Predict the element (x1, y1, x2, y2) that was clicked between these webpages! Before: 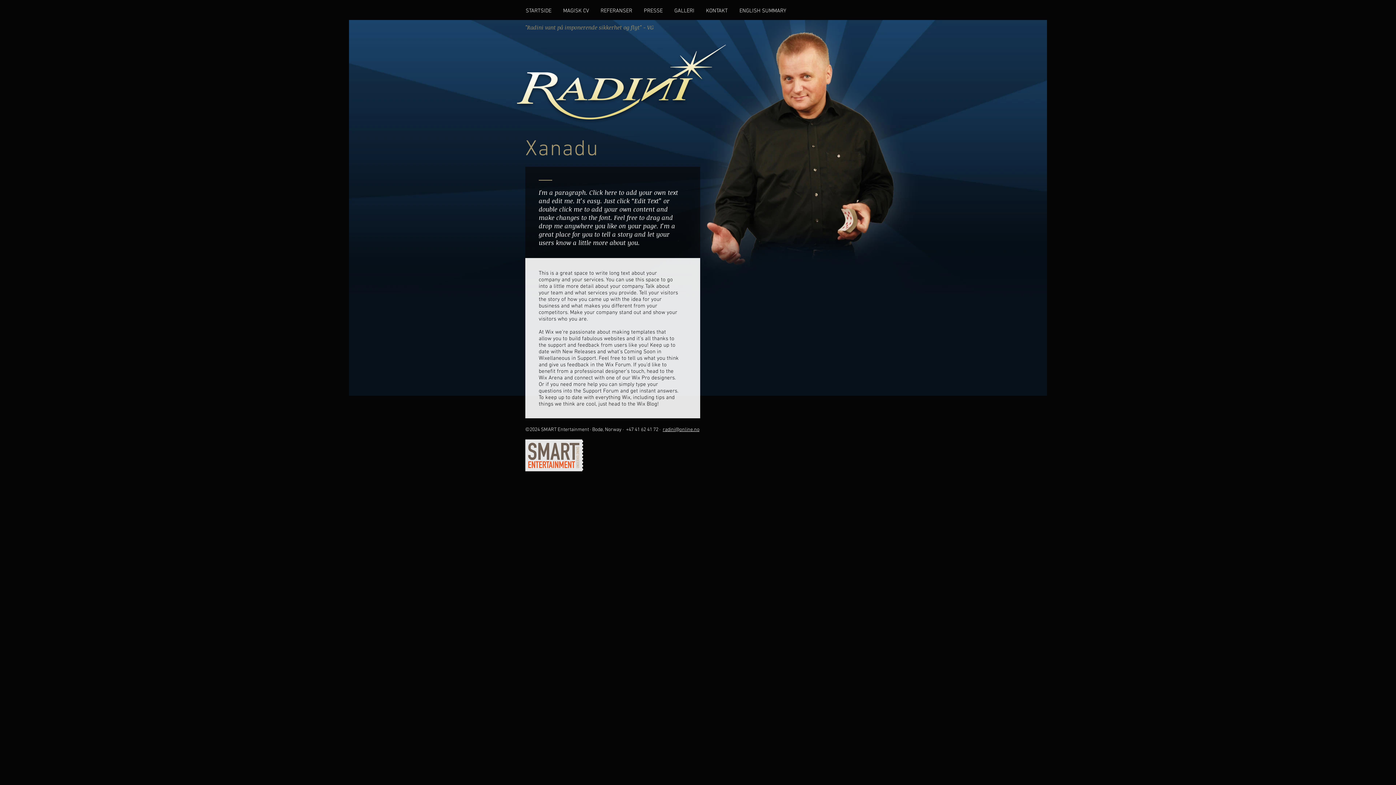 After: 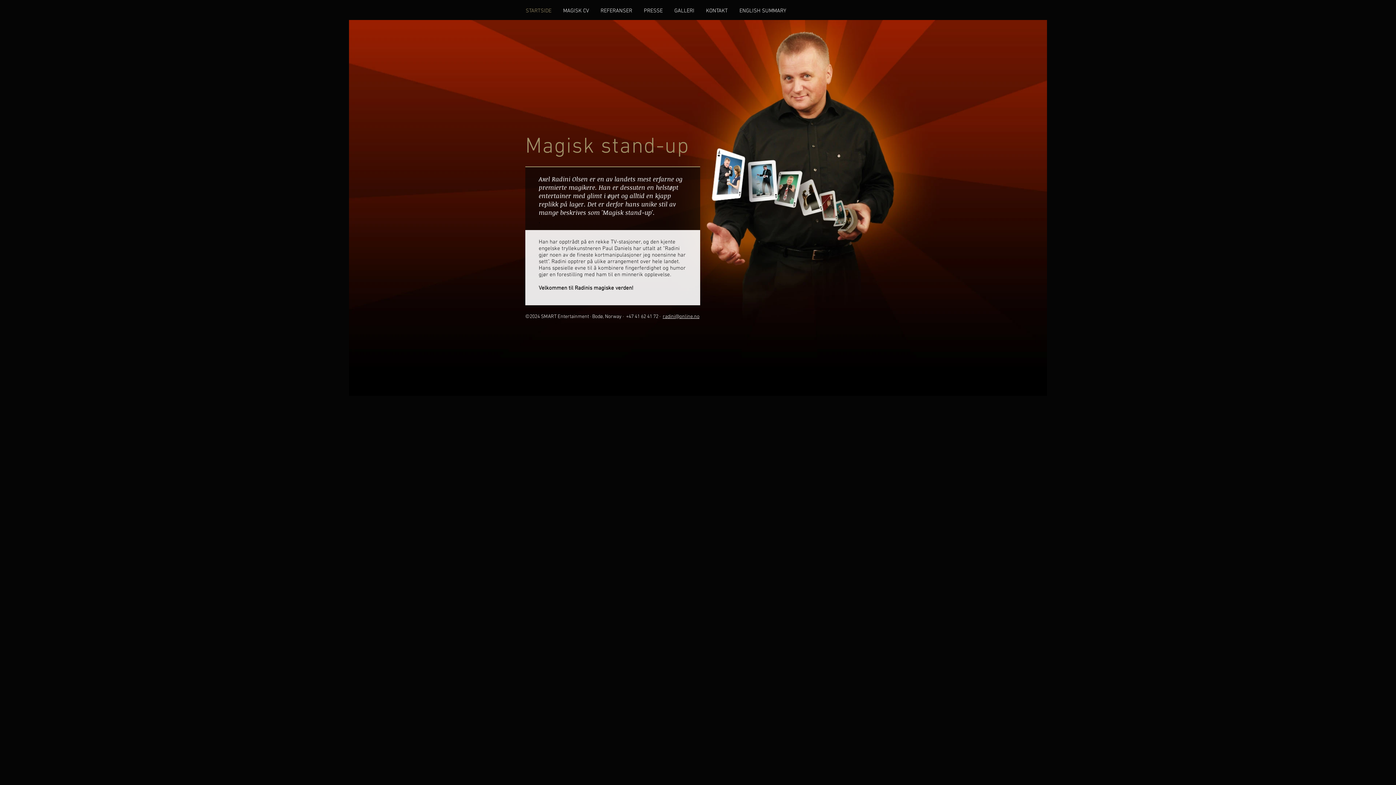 Action: bbox: (520, 6, 557, 15) label: STARTSIDE